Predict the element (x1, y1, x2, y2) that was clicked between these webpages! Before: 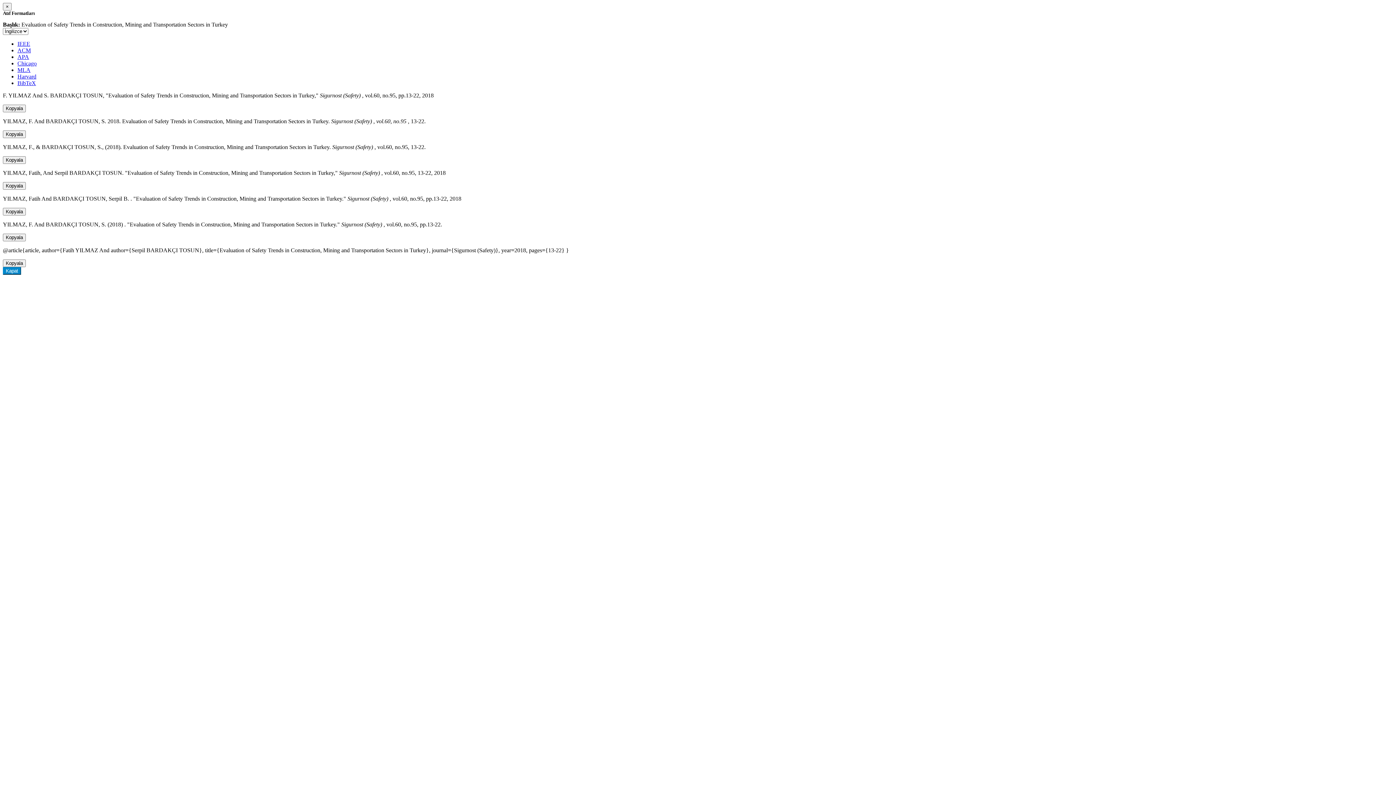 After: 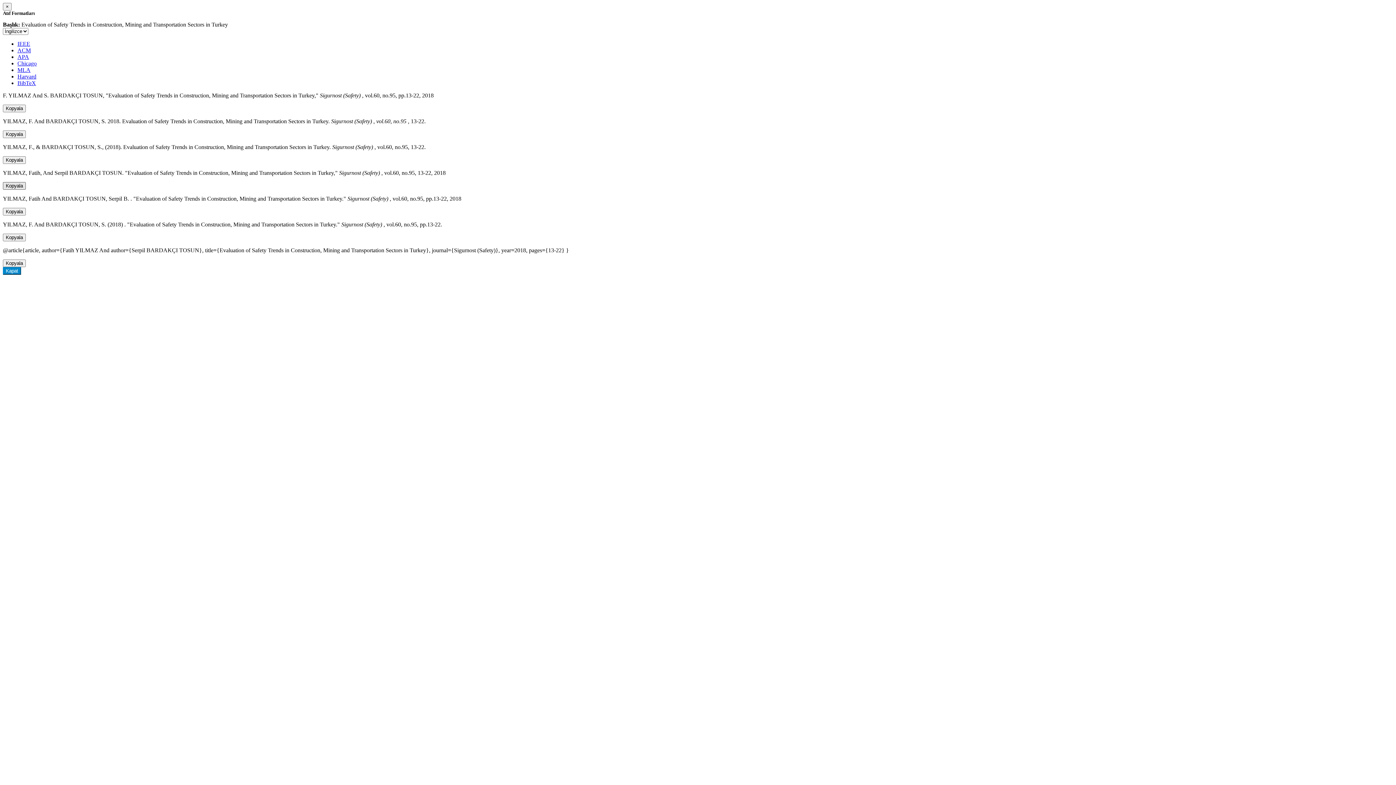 Action: bbox: (2, 182, 25, 189) label: Kopyala